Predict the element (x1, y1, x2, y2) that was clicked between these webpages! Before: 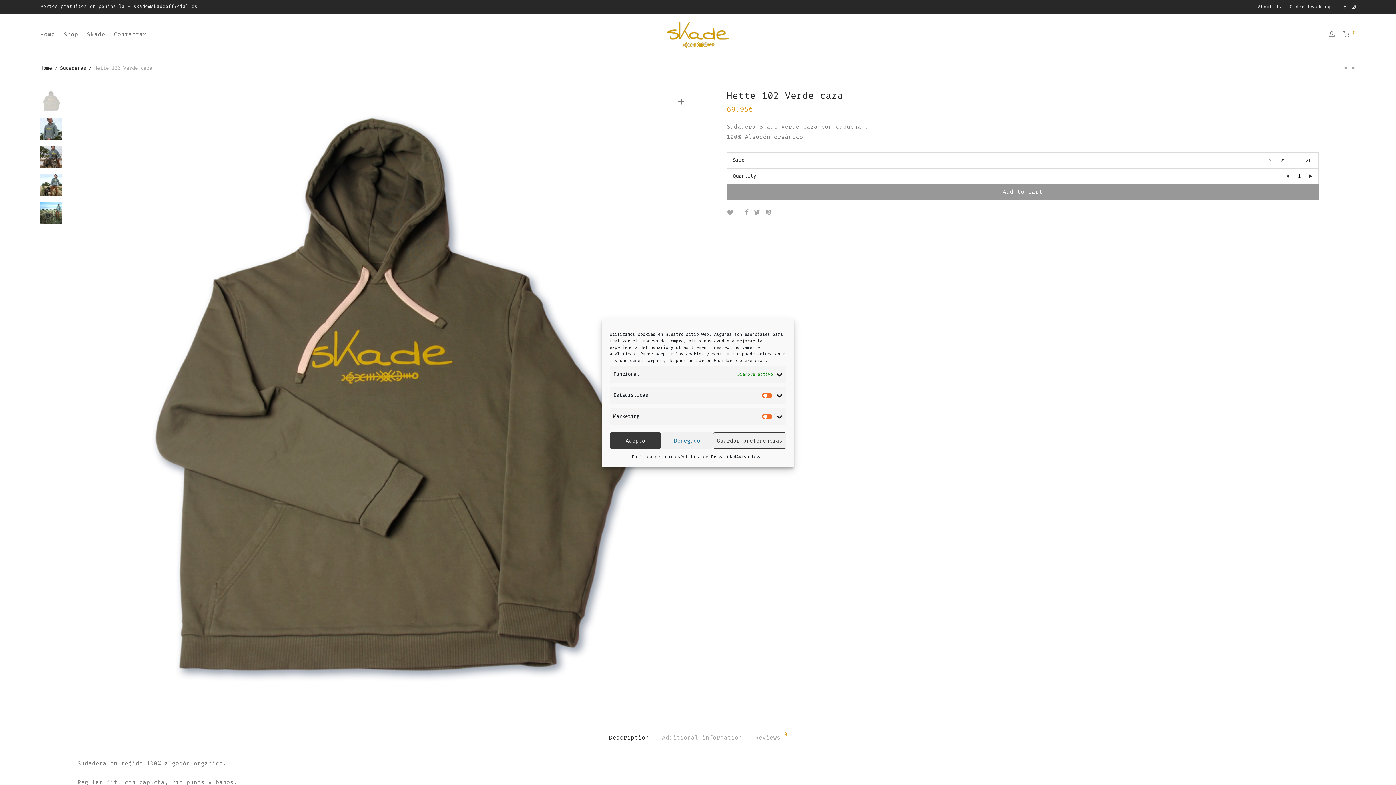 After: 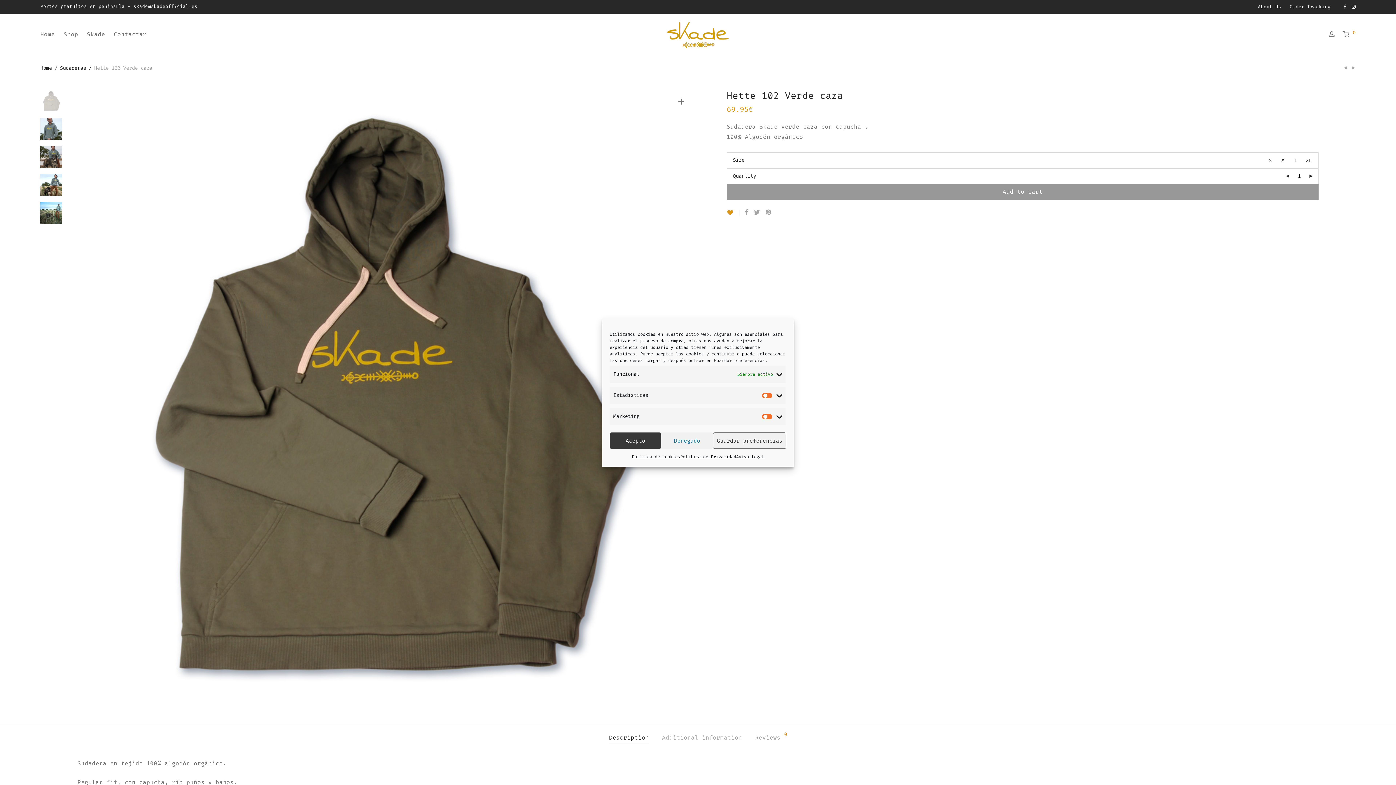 Action: bbox: (726, 209, 739, 216)